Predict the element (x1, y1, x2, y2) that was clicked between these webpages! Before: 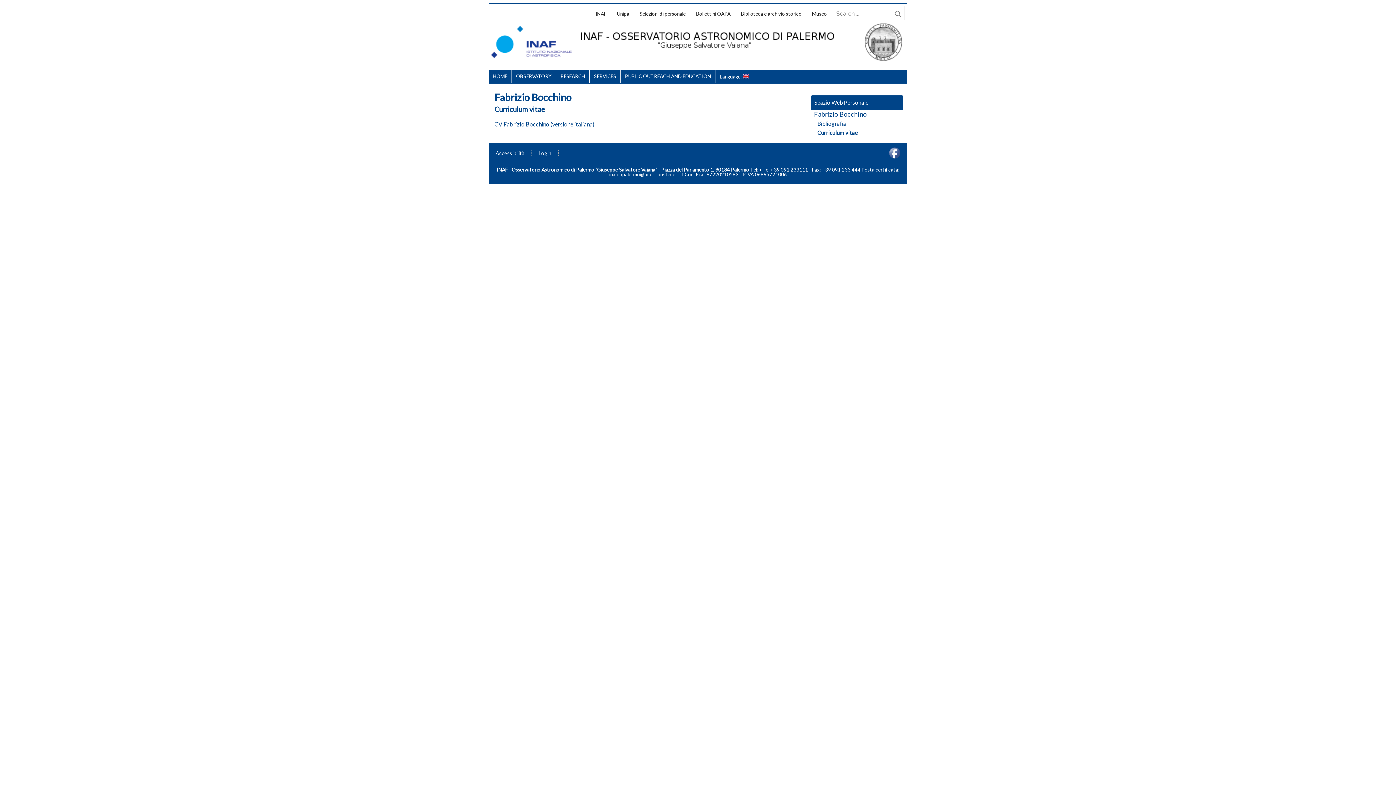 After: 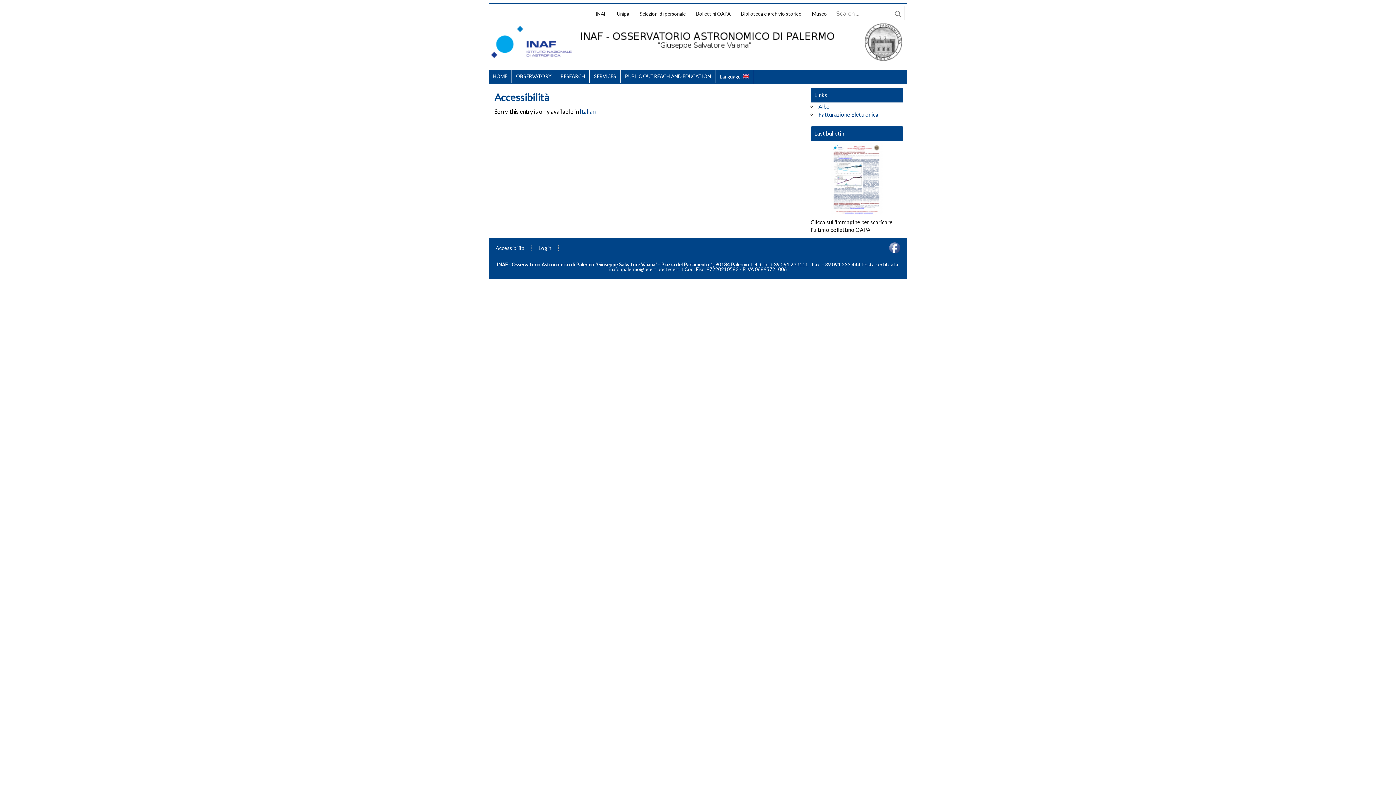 Action: label: Accessibilità bbox: (495, 150, 524, 155)